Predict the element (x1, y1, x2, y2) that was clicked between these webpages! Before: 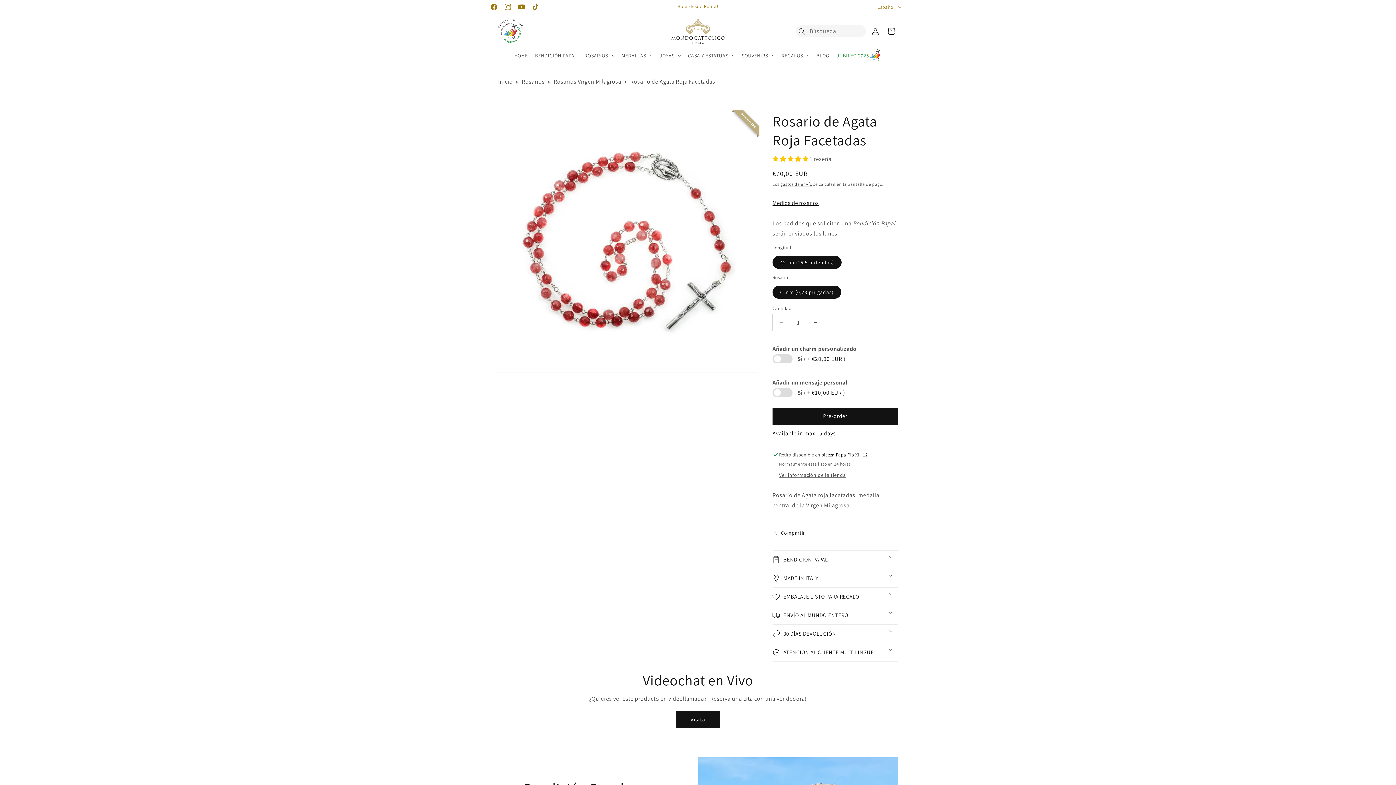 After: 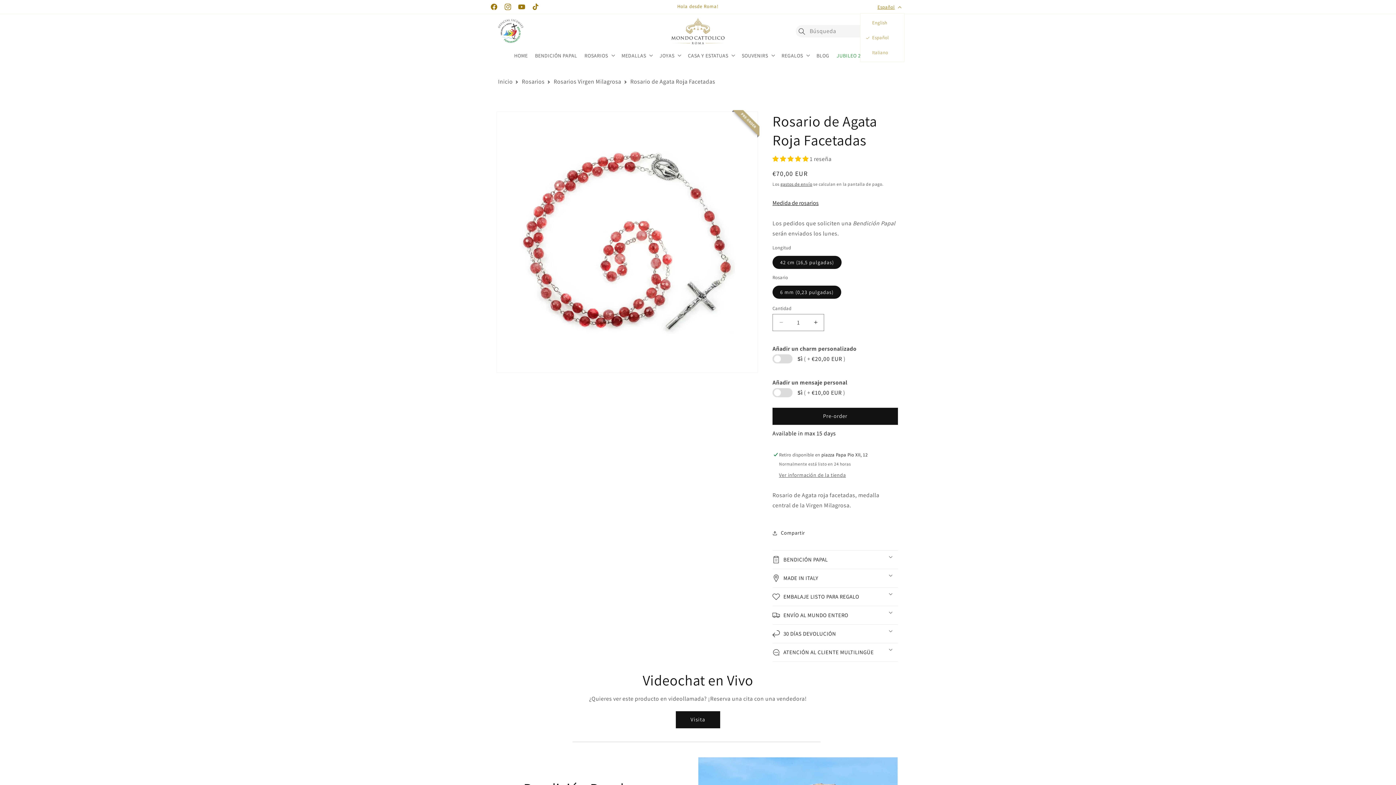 Action: label: Español bbox: (873, 0, 904, 13)